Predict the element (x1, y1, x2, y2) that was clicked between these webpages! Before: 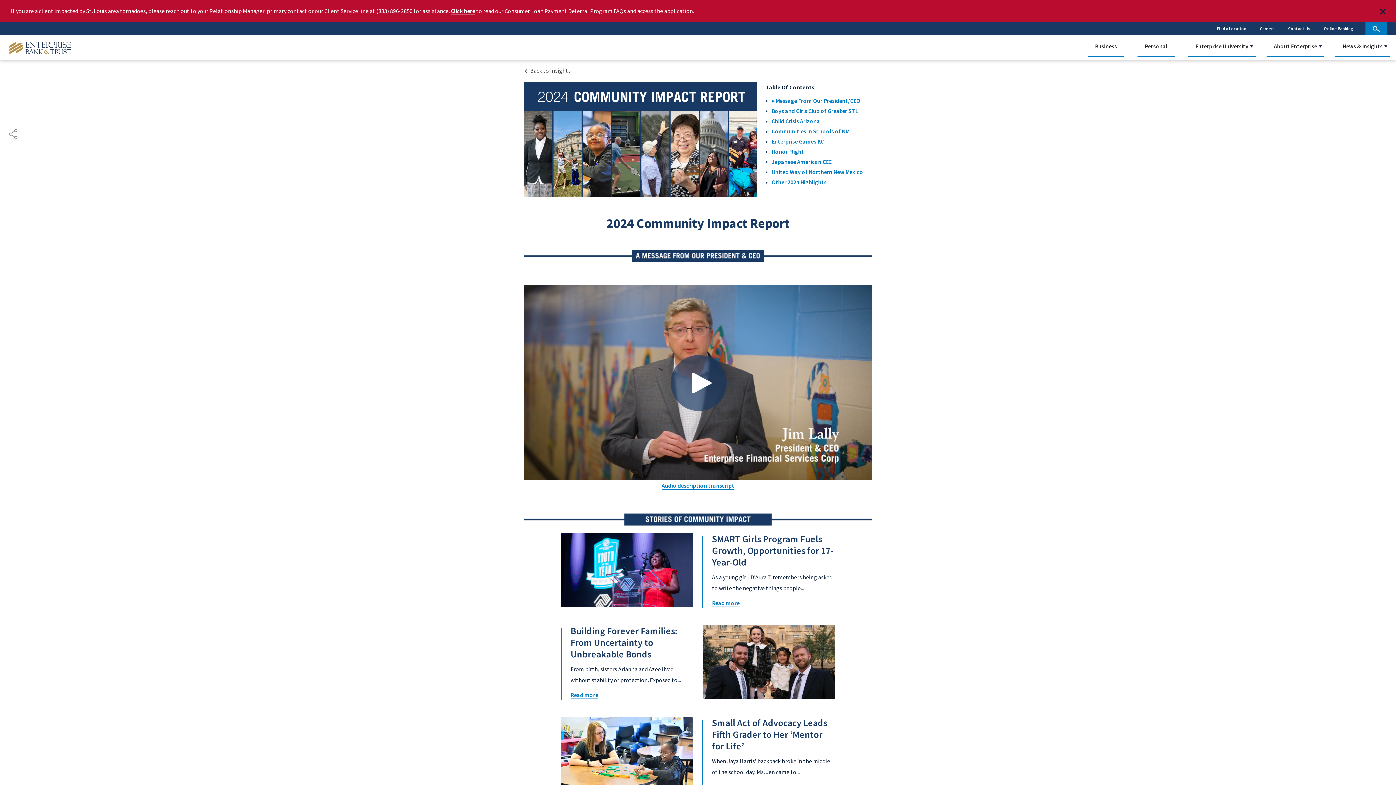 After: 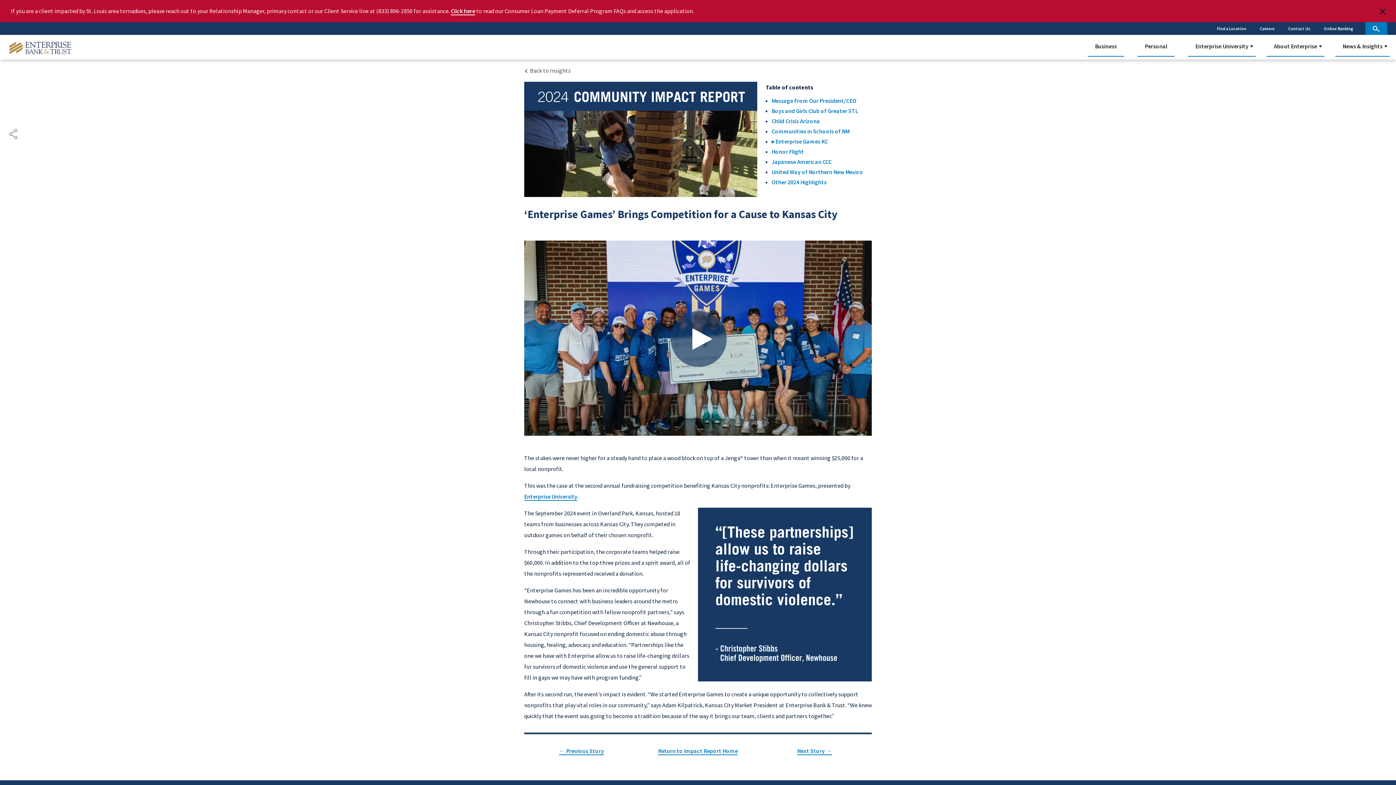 Action: bbox: (771, 137, 824, 145) label: Enterprise Games KC